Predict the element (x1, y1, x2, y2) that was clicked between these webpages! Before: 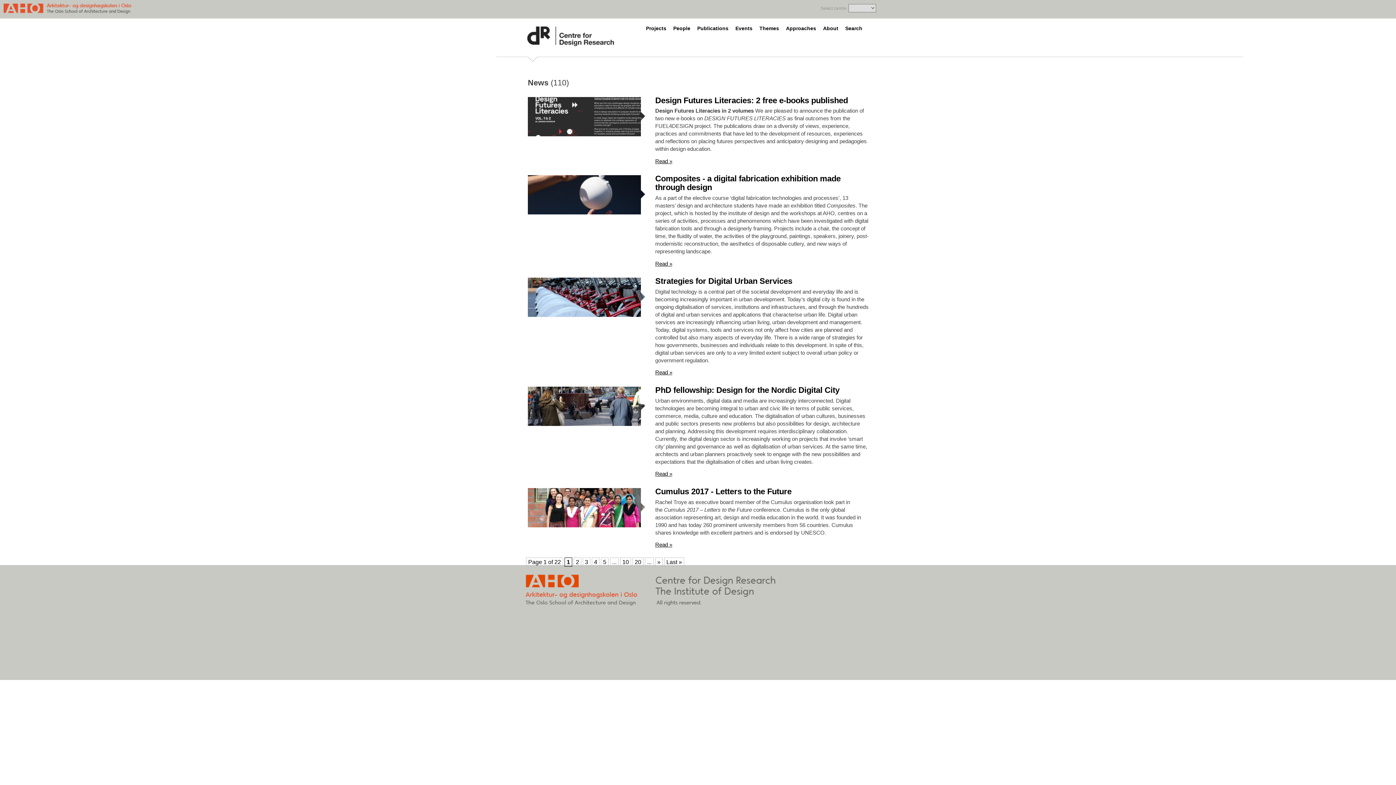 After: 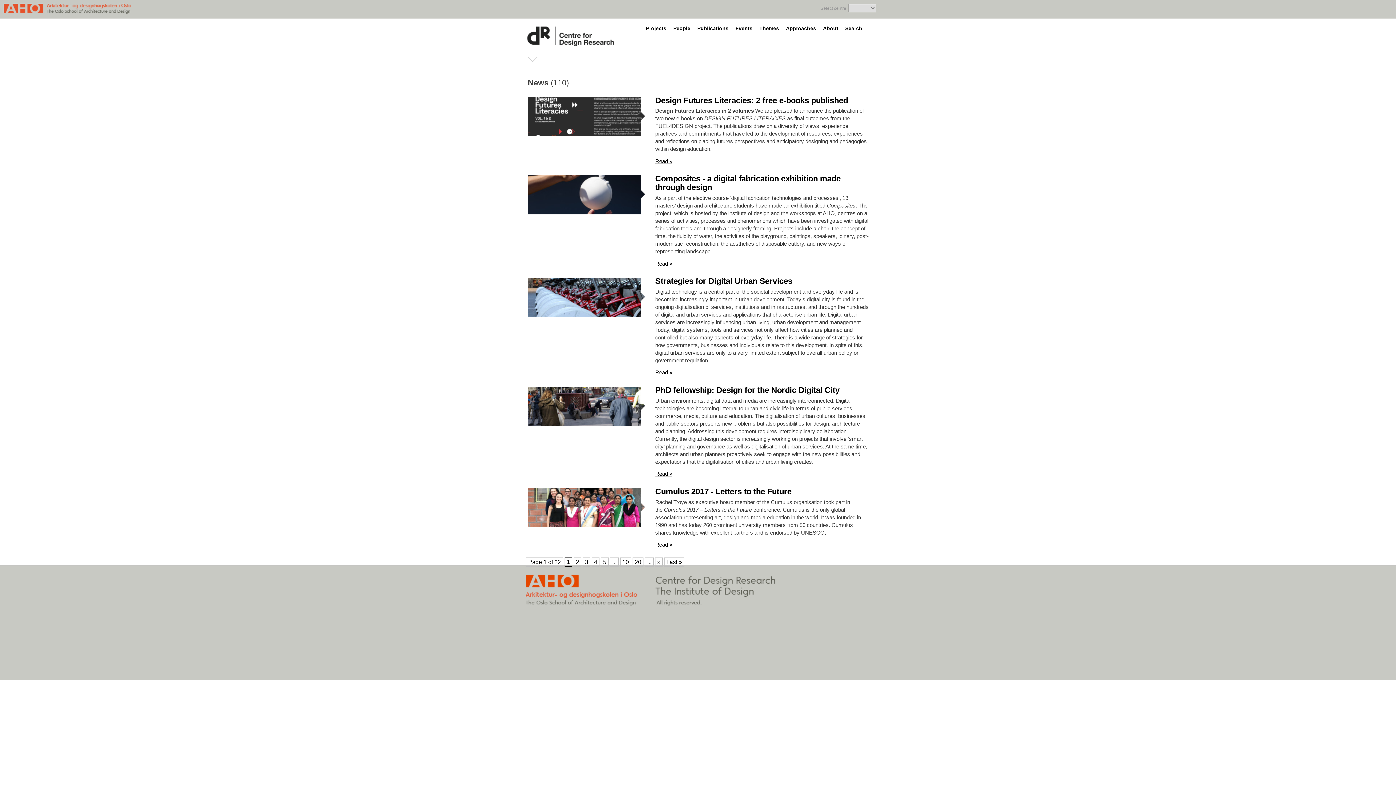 Action: bbox: (655, 276, 792, 285) label: Strategies for Digital Urban Services